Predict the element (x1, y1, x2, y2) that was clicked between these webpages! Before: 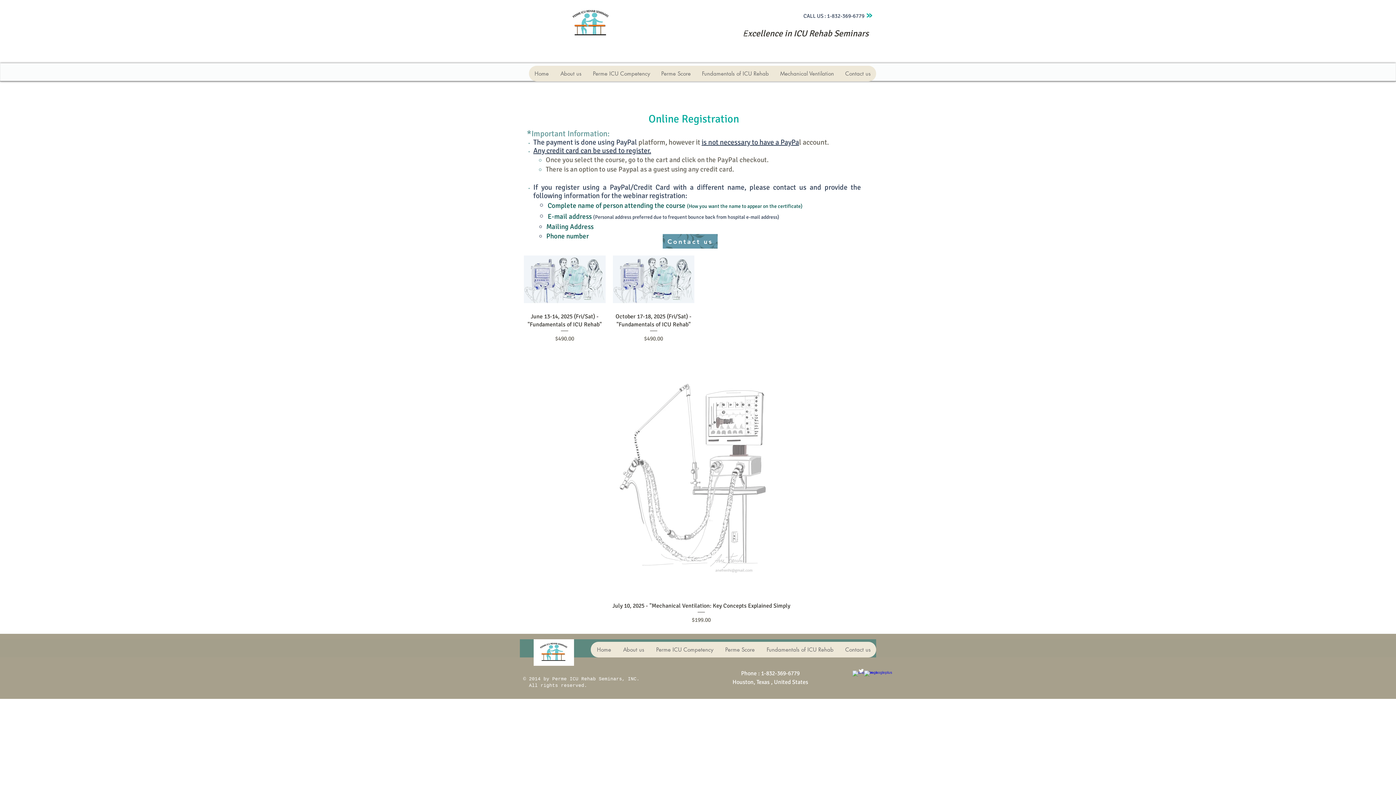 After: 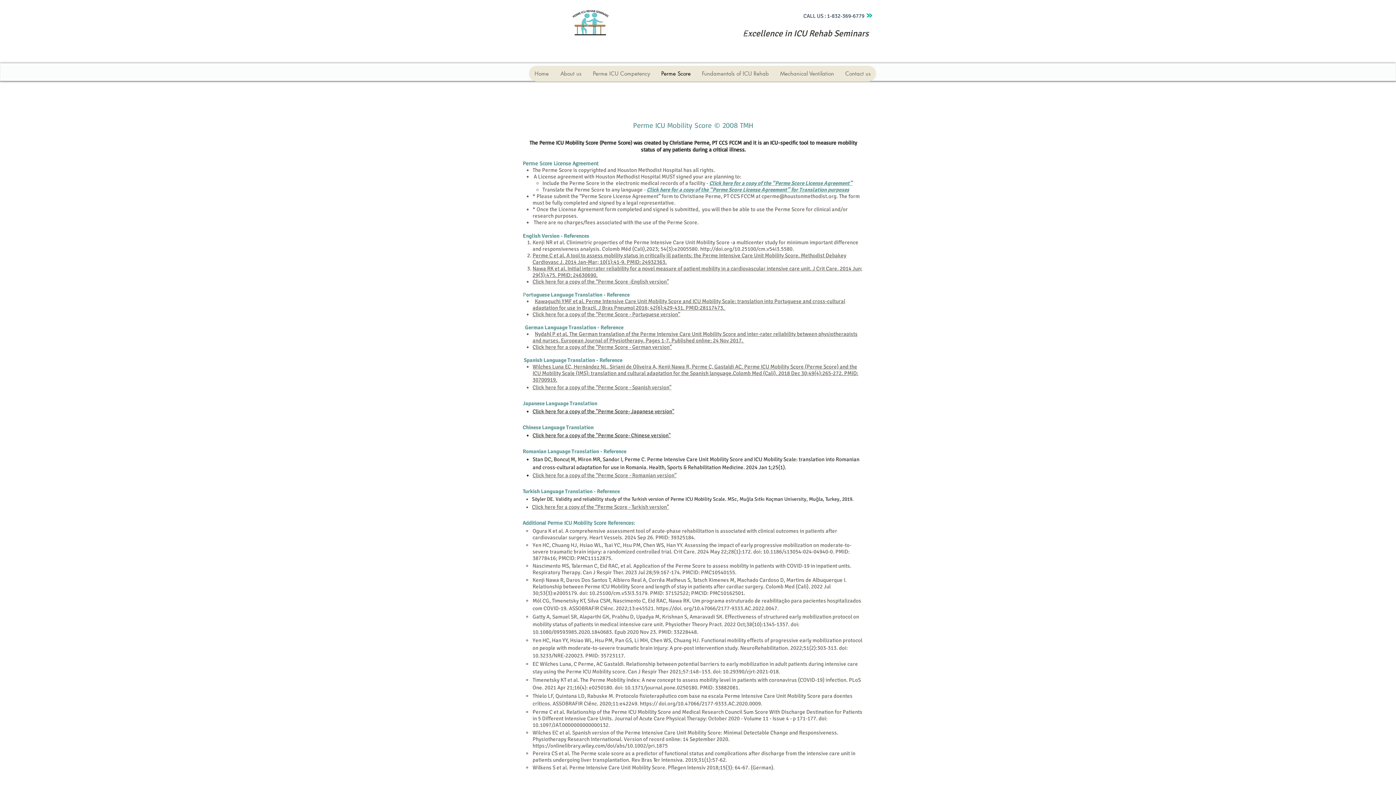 Action: bbox: (655, 65, 696, 81) label: Perme Score